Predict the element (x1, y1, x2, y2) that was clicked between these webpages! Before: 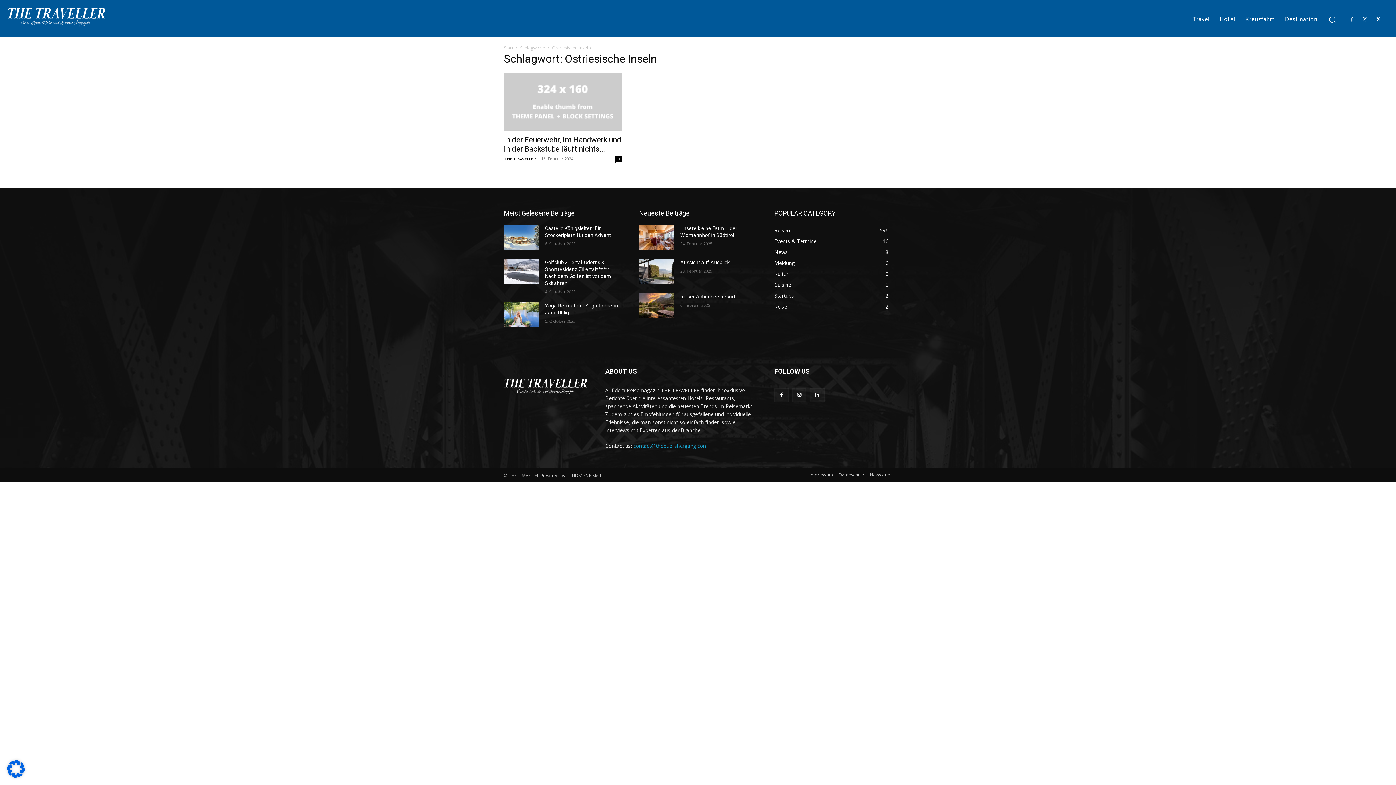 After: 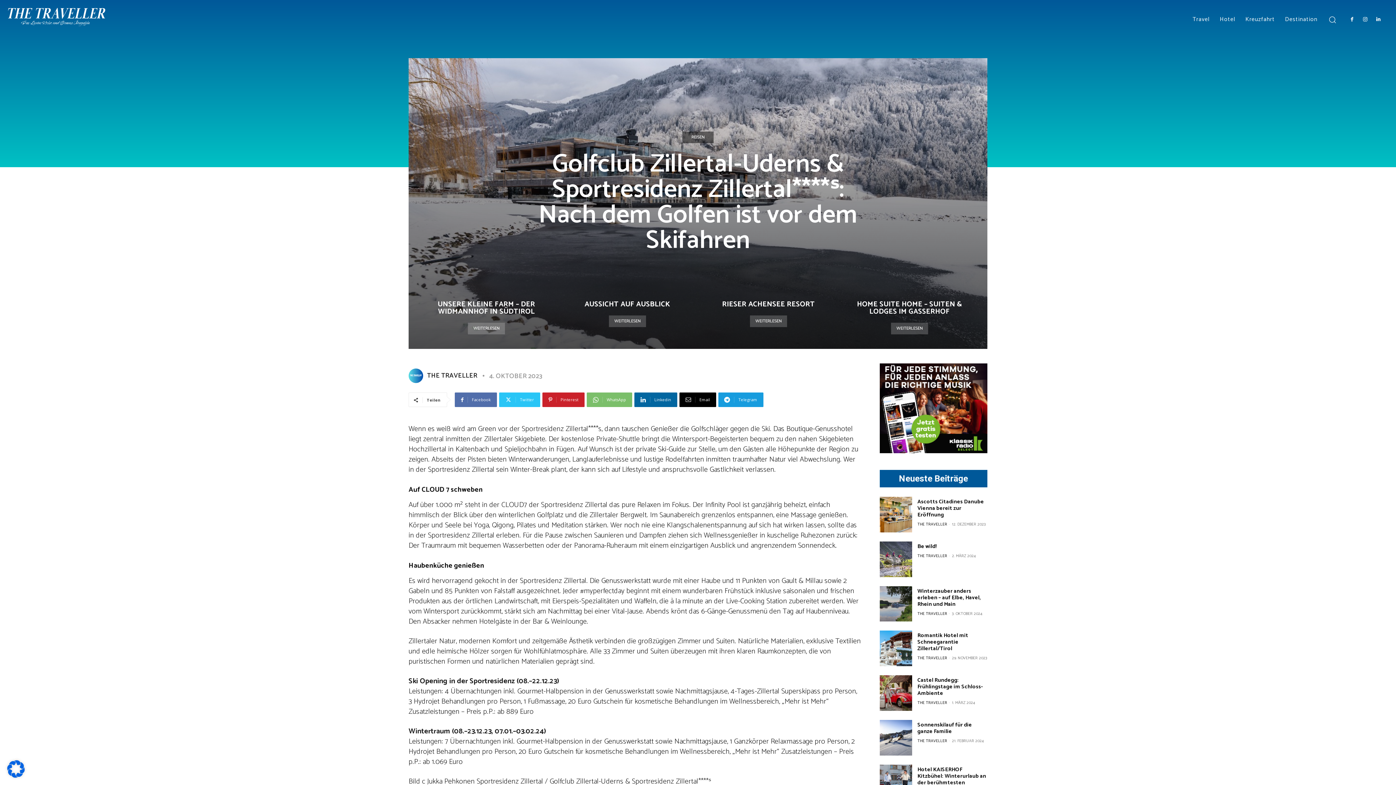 Action: bbox: (504, 259, 539, 284)